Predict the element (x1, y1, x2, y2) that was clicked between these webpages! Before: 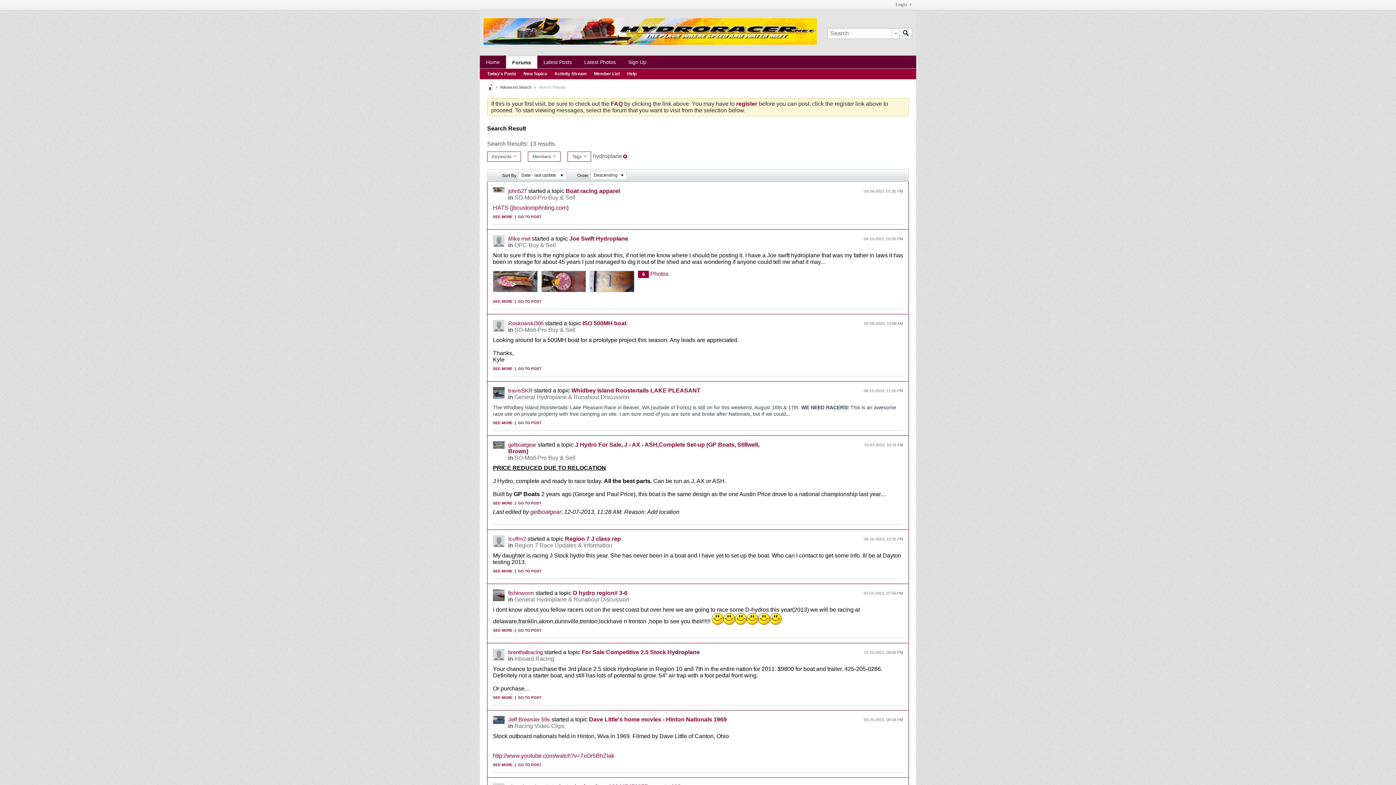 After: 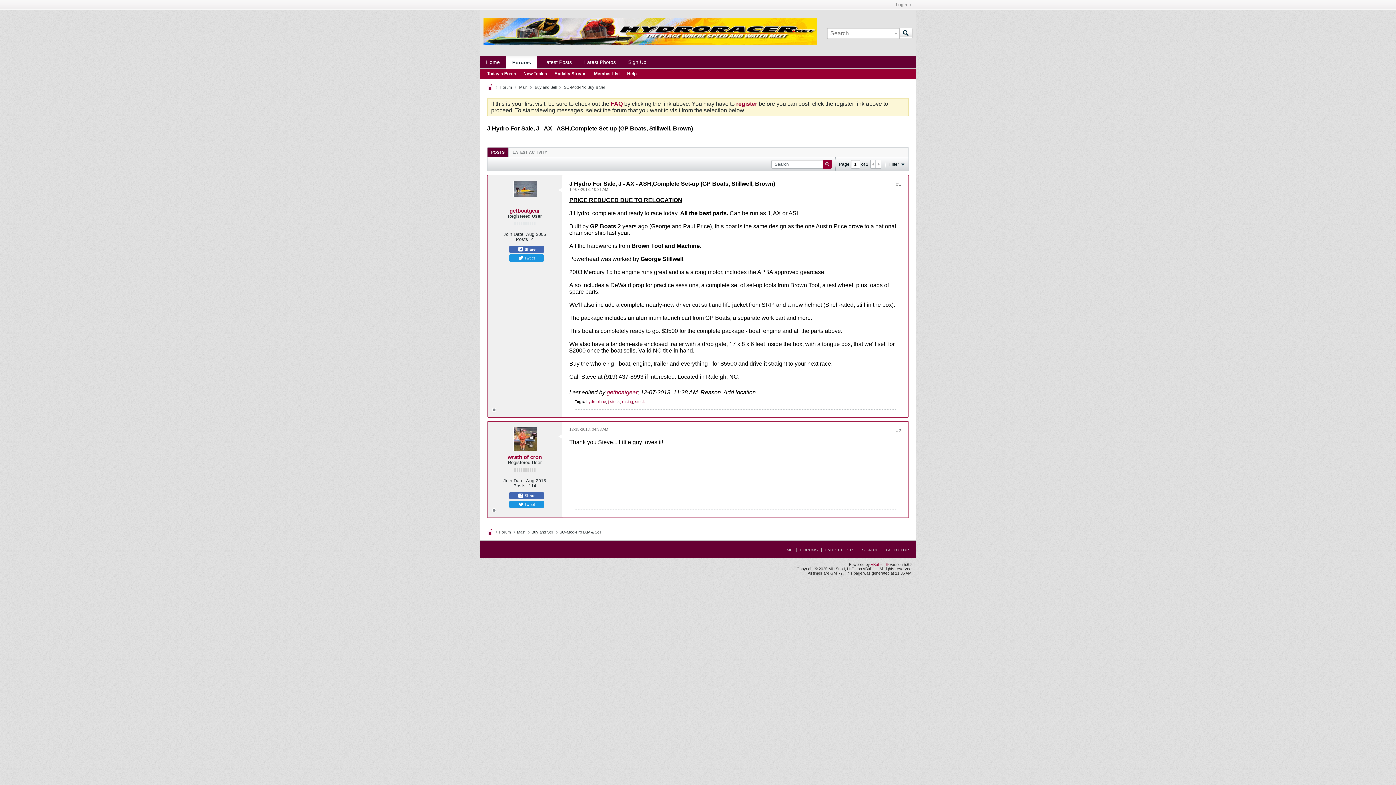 Action: label: GO TO POST bbox: (518, 501, 541, 505)